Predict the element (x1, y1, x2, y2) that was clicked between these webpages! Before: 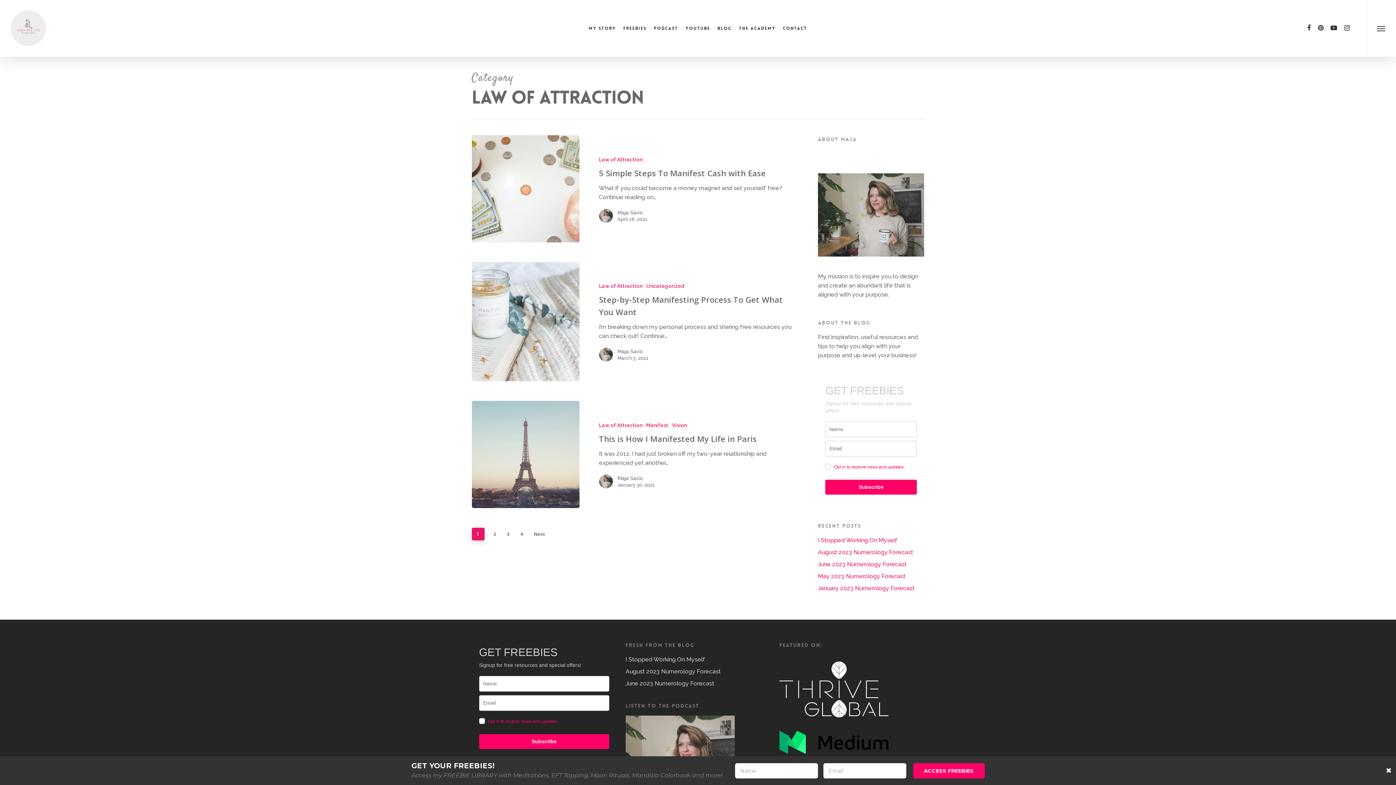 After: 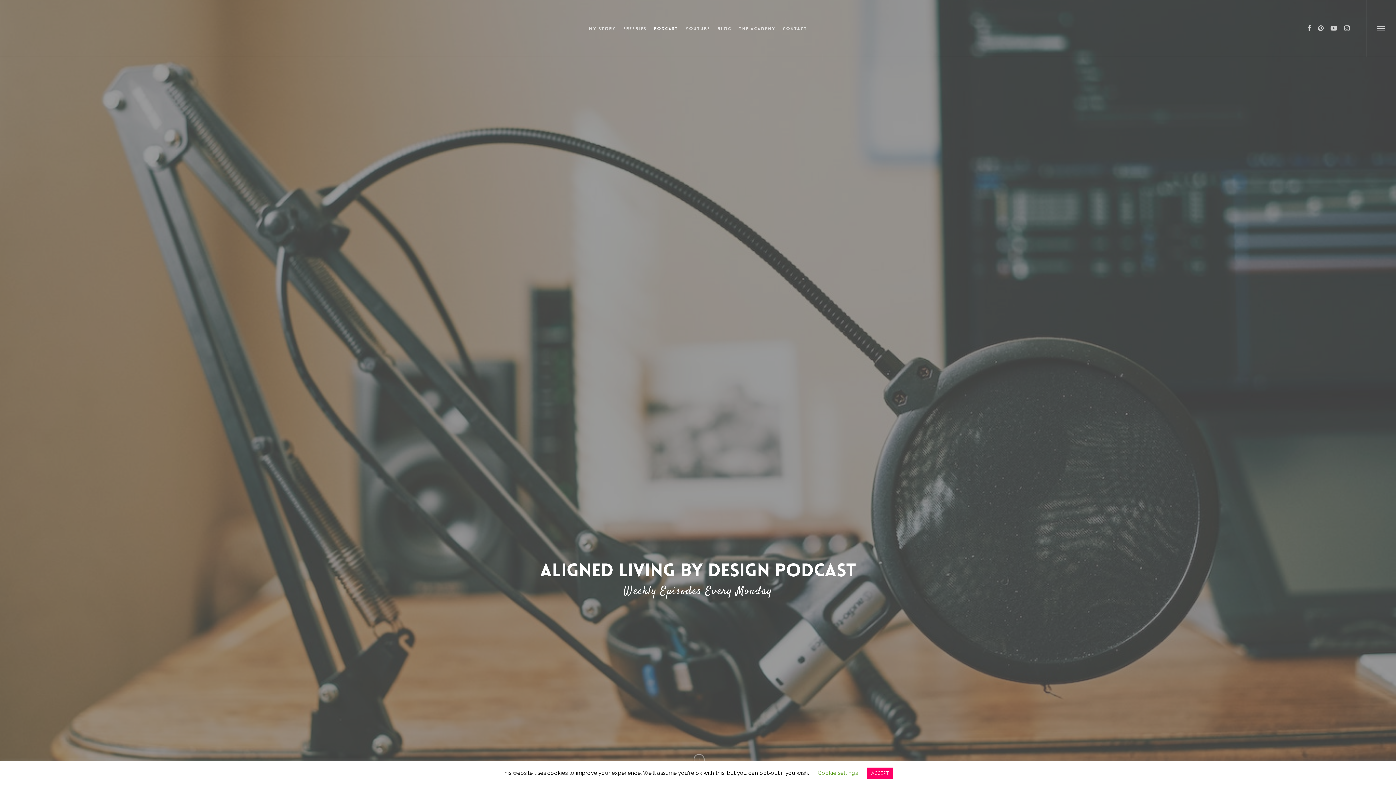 Action: bbox: (650, 24, 682, 32) label: PODCAST